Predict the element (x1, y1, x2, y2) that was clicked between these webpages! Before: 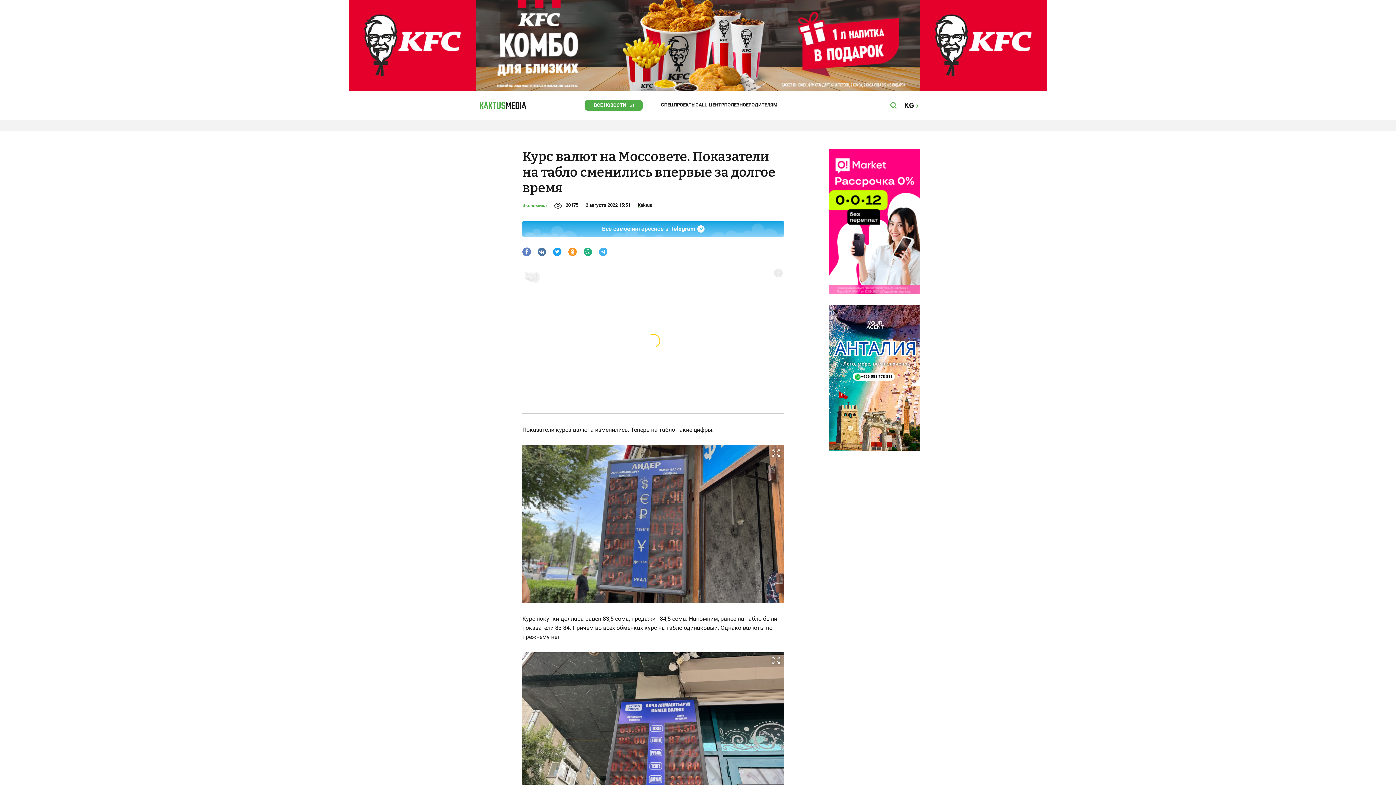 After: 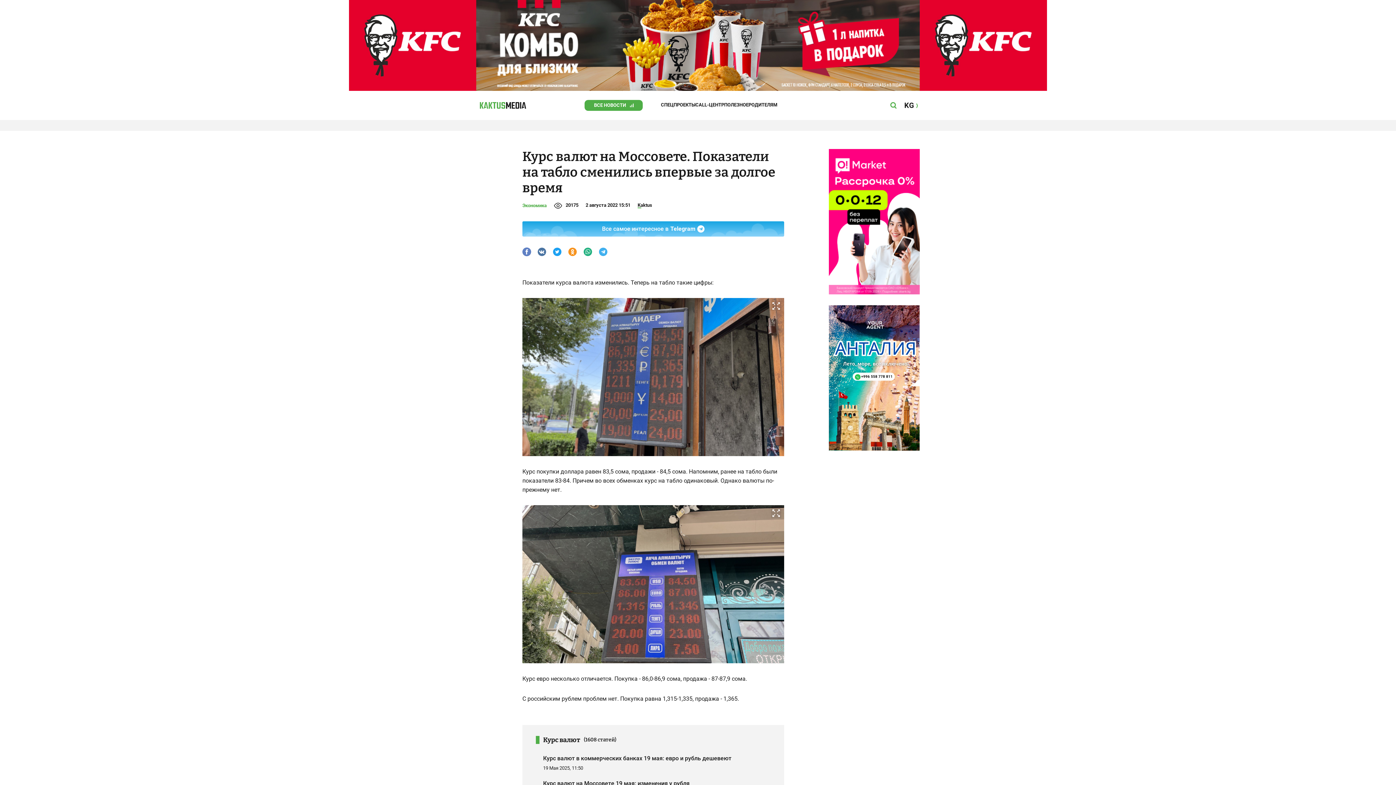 Action: bbox: (568, 247, 577, 256)